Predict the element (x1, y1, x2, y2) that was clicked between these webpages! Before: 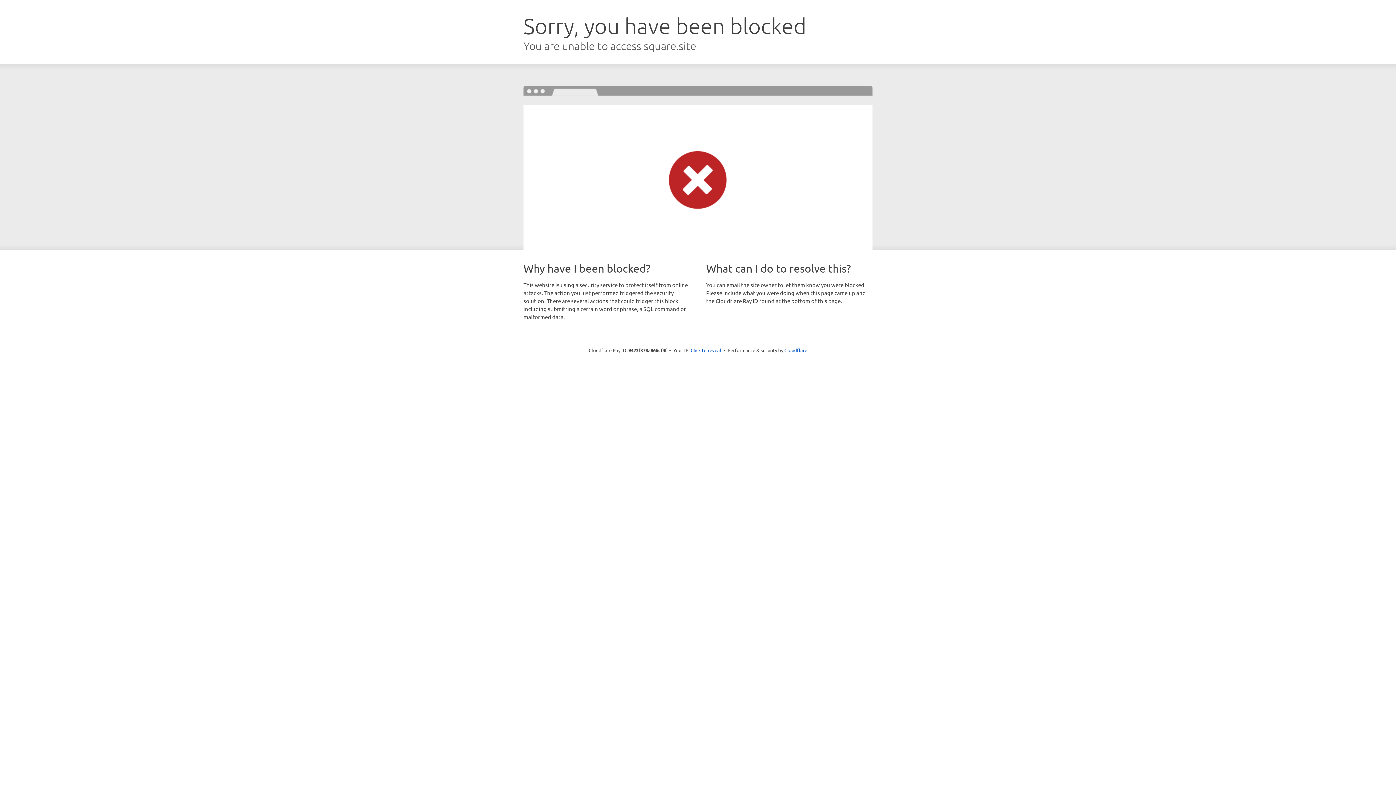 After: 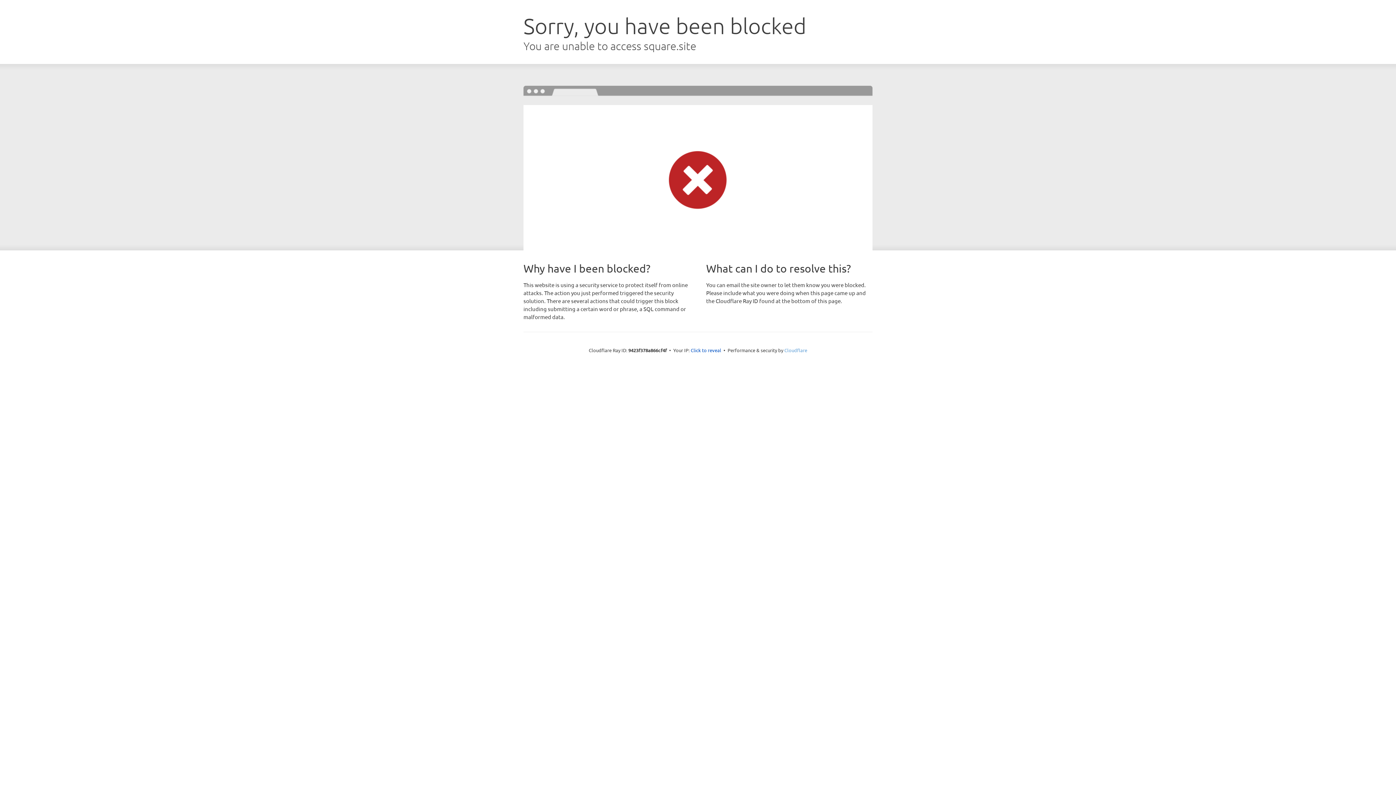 Action: bbox: (784, 347, 807, 353) label: Cloudflare